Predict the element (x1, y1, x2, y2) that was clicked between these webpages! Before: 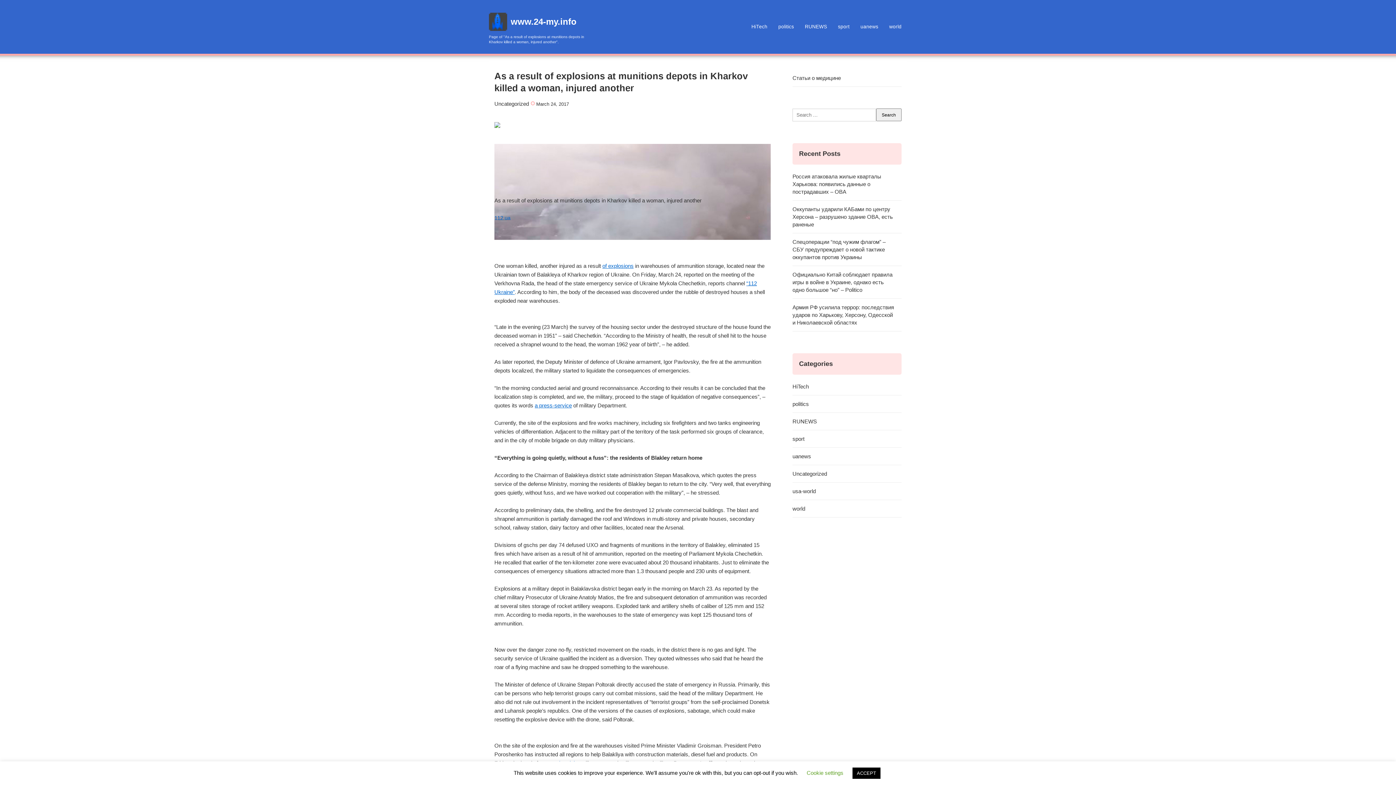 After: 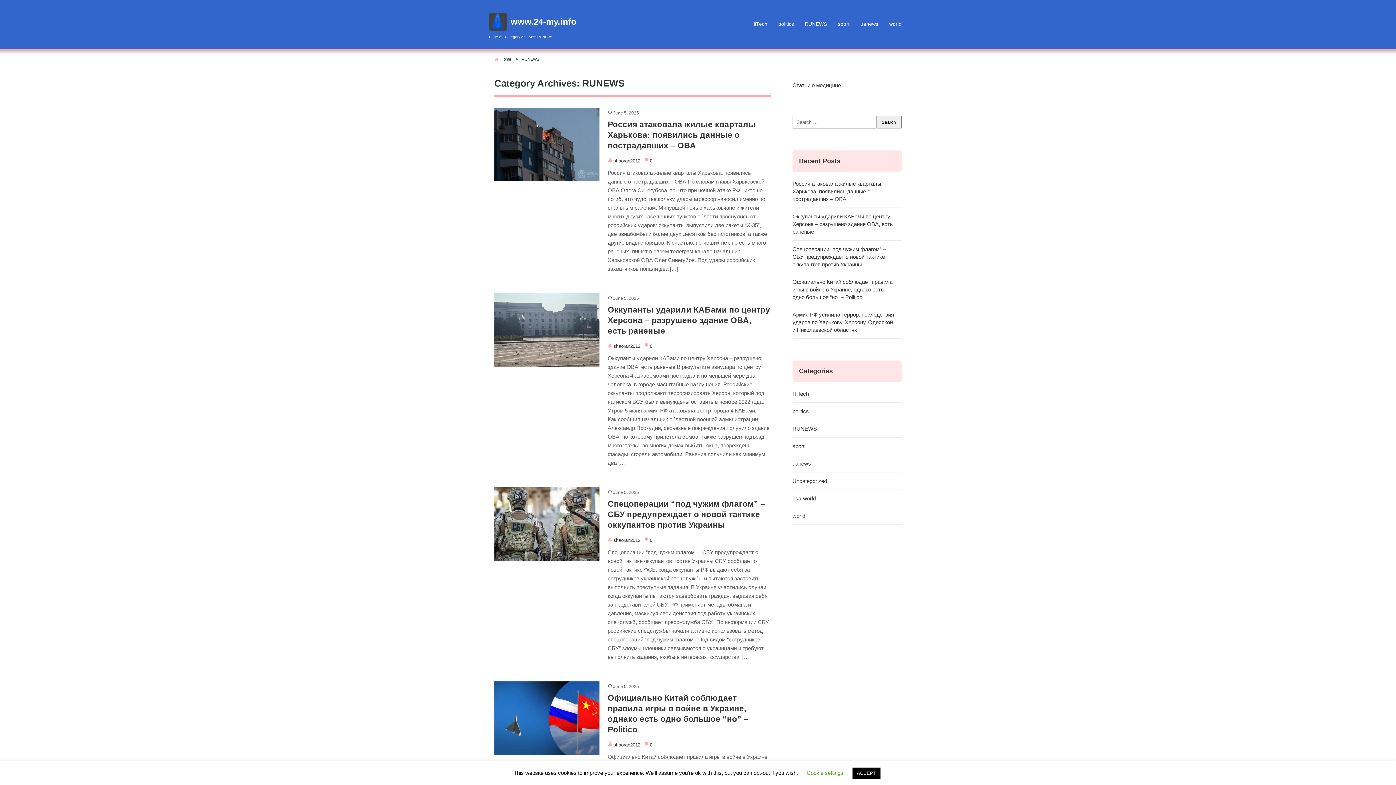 Action: label: RUNEWS bbox: (792, 412, 901, 430)